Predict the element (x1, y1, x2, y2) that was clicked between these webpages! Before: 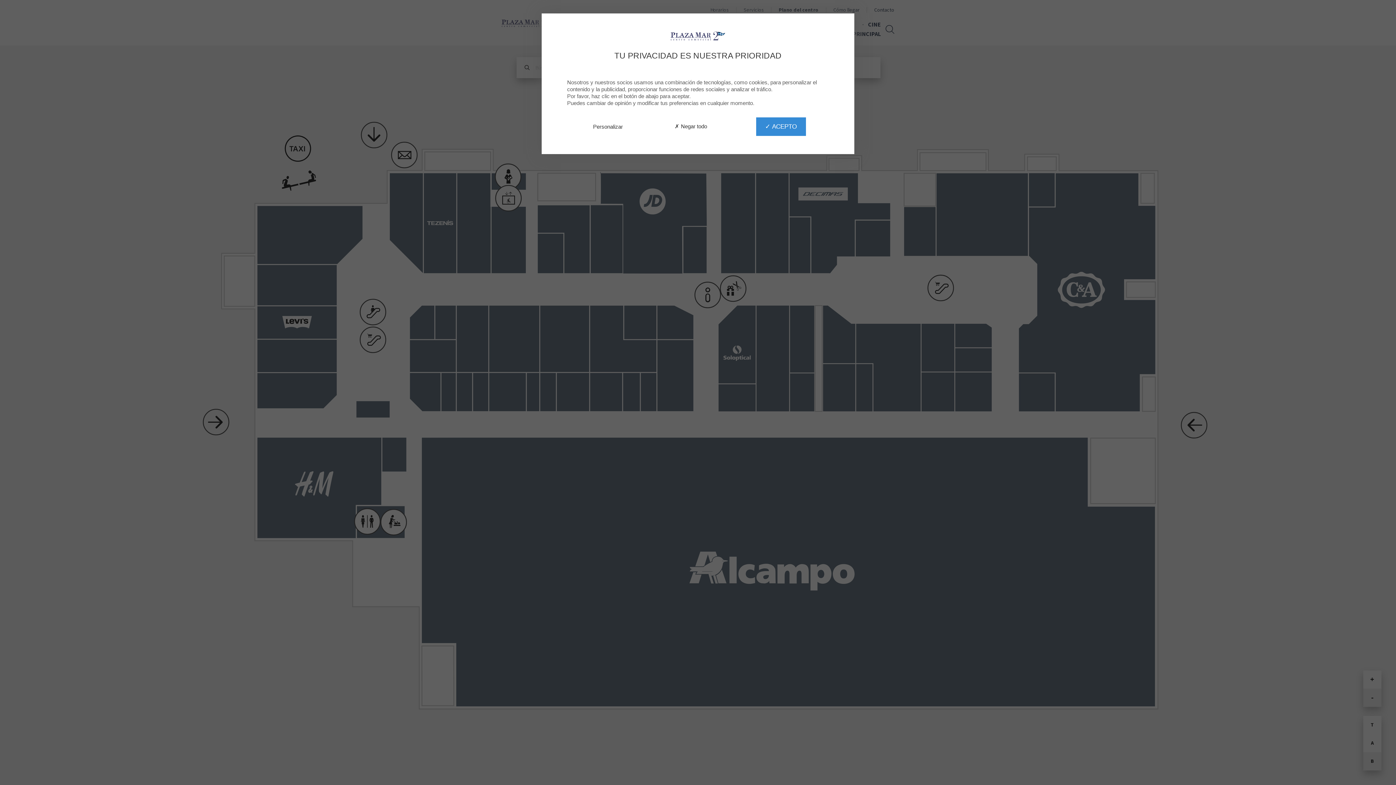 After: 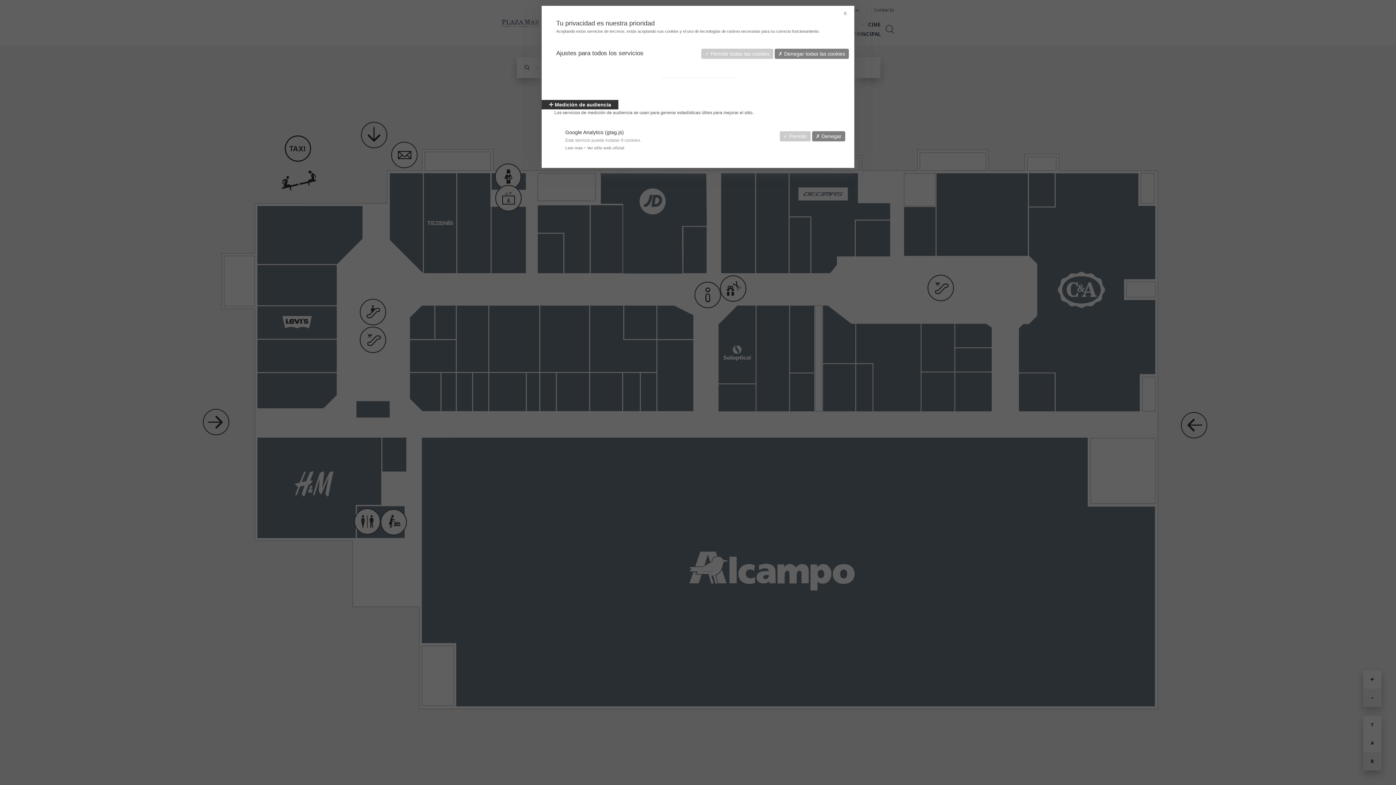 Action: label: Personalizar bbox: (590, 117, 625, 135)